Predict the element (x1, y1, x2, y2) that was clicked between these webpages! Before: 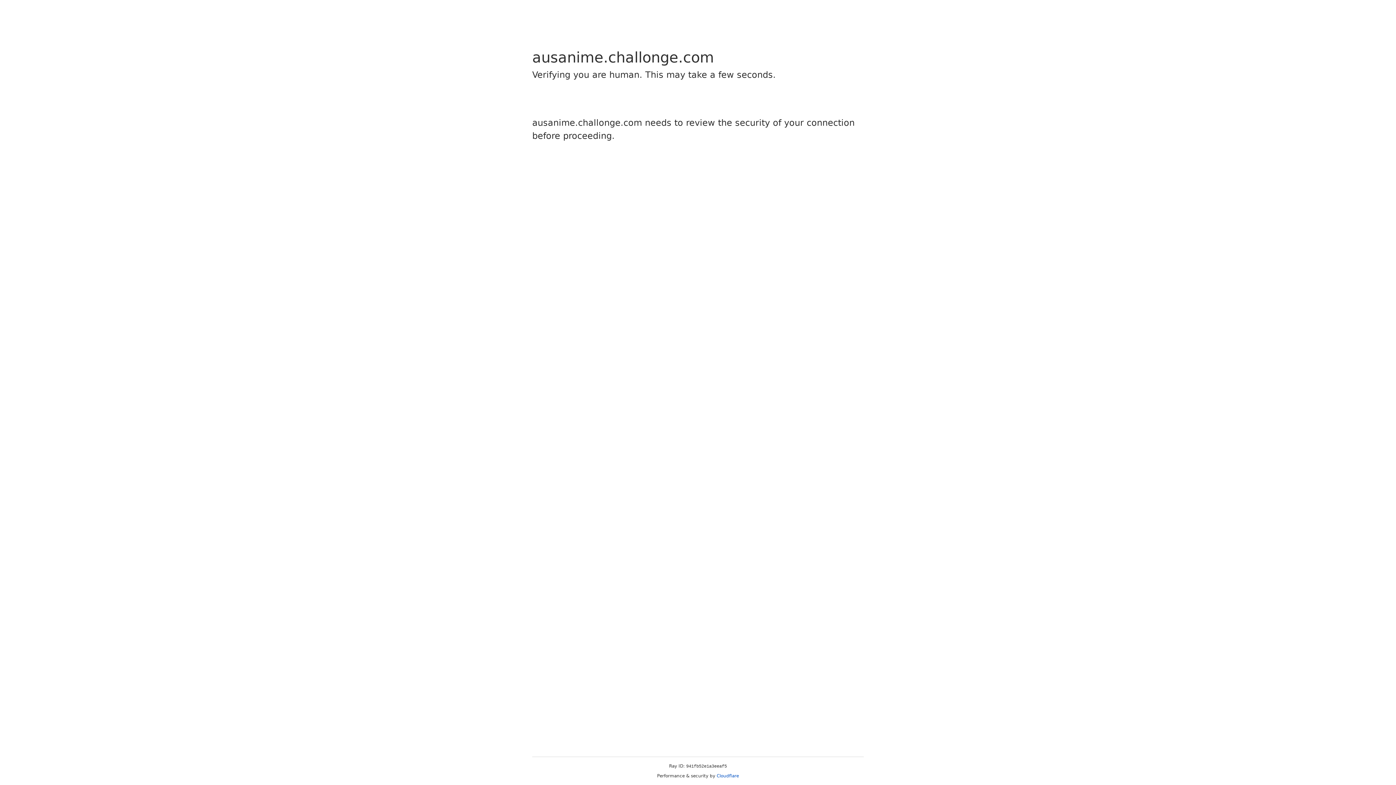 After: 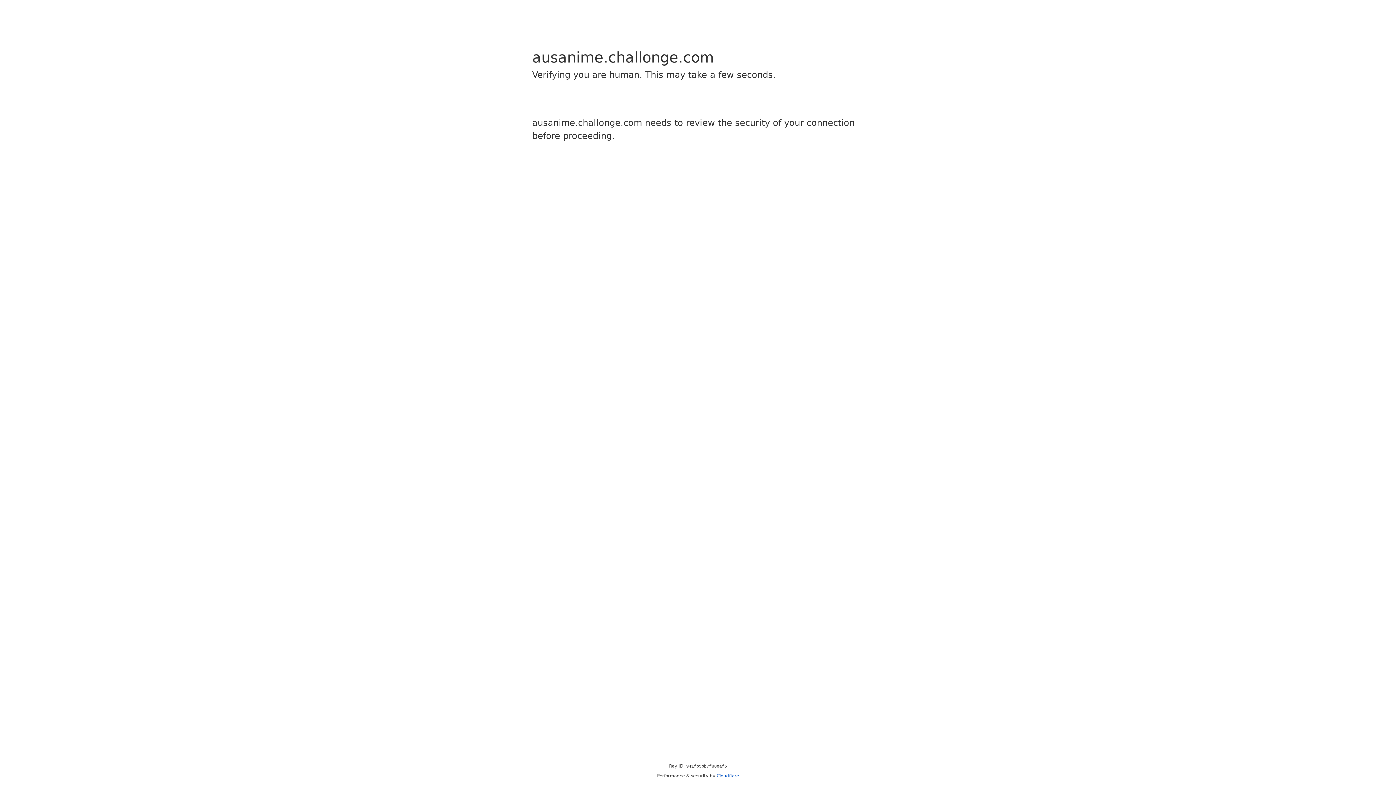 Action: bbox: (716, 773, 739, 778) label: Cloudflare